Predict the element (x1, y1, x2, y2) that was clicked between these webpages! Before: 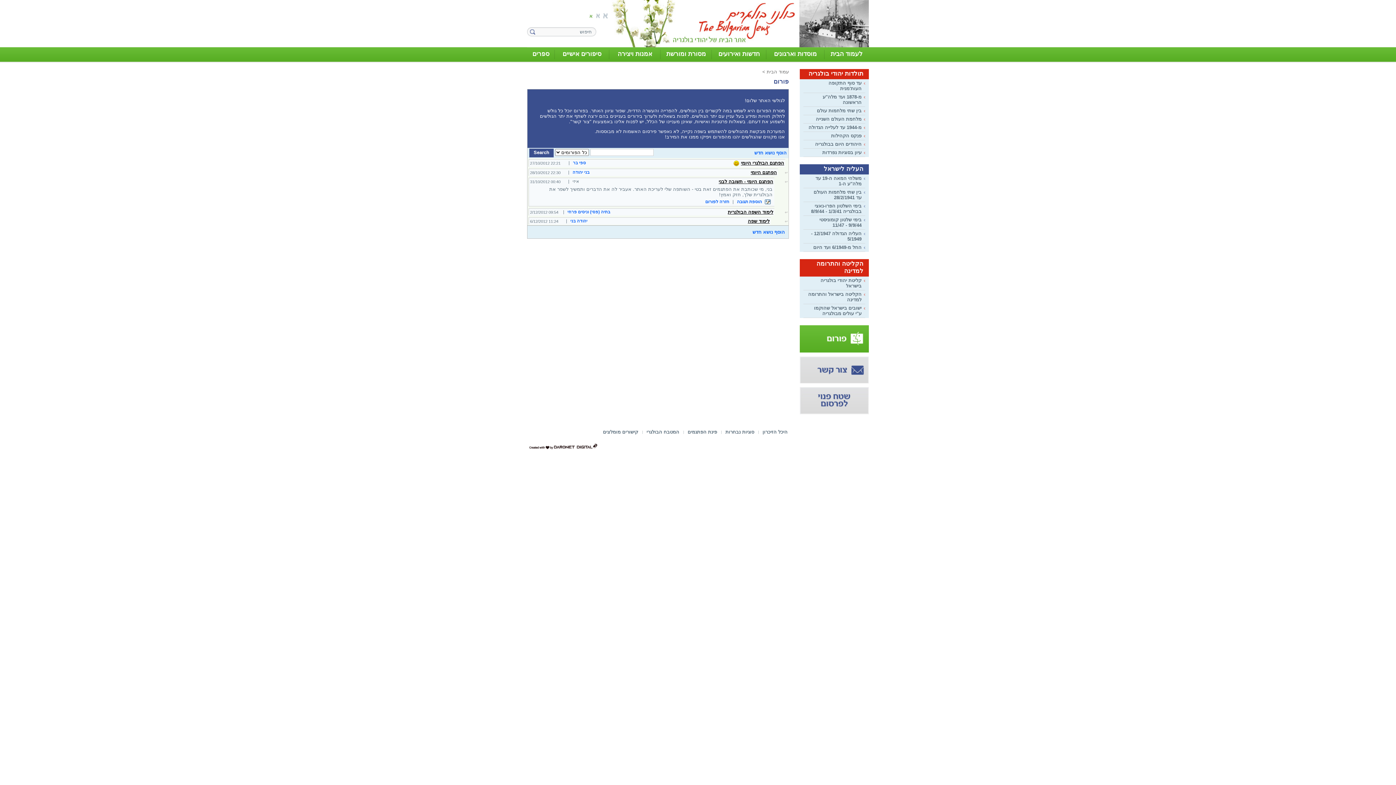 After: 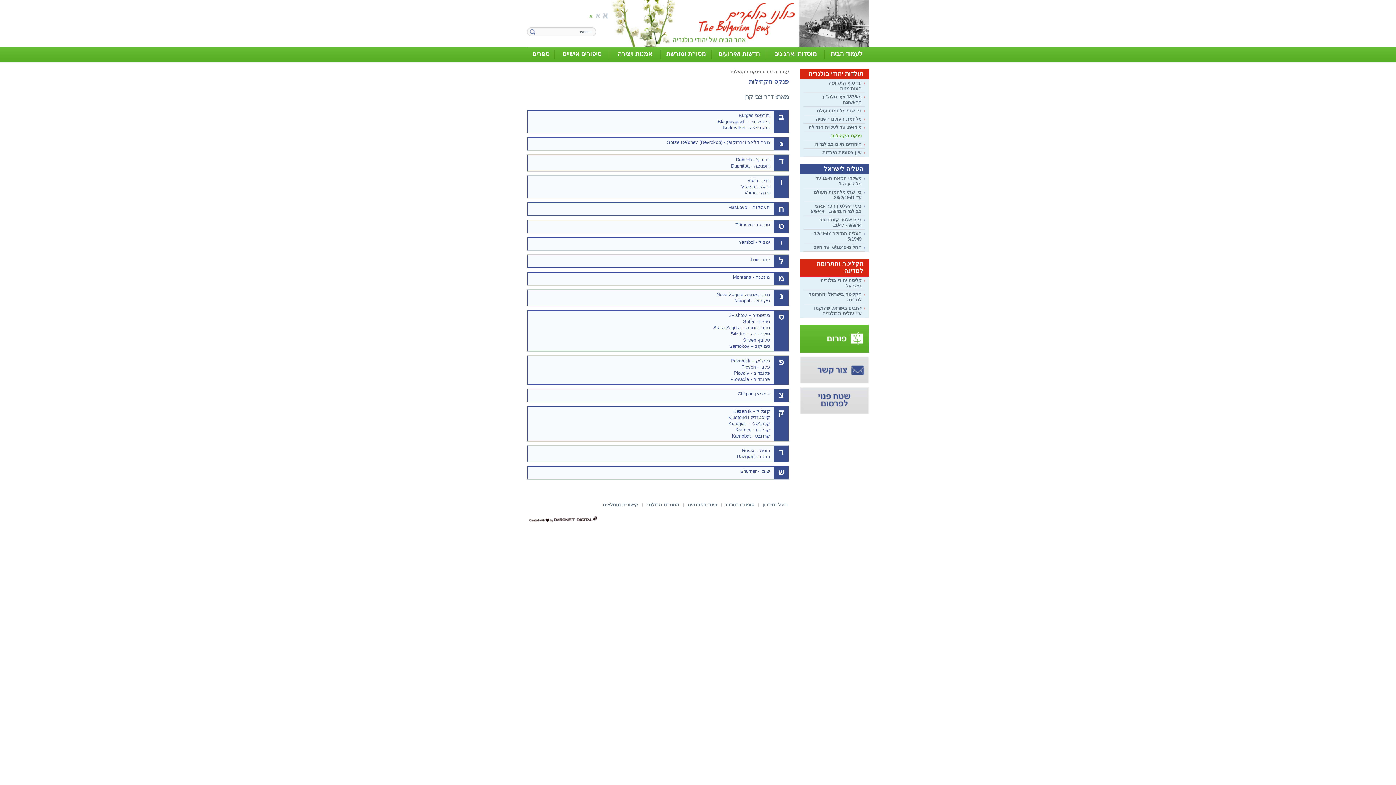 Action: label: פנקס הקהילות bbox: (803, 132, 865, 140)